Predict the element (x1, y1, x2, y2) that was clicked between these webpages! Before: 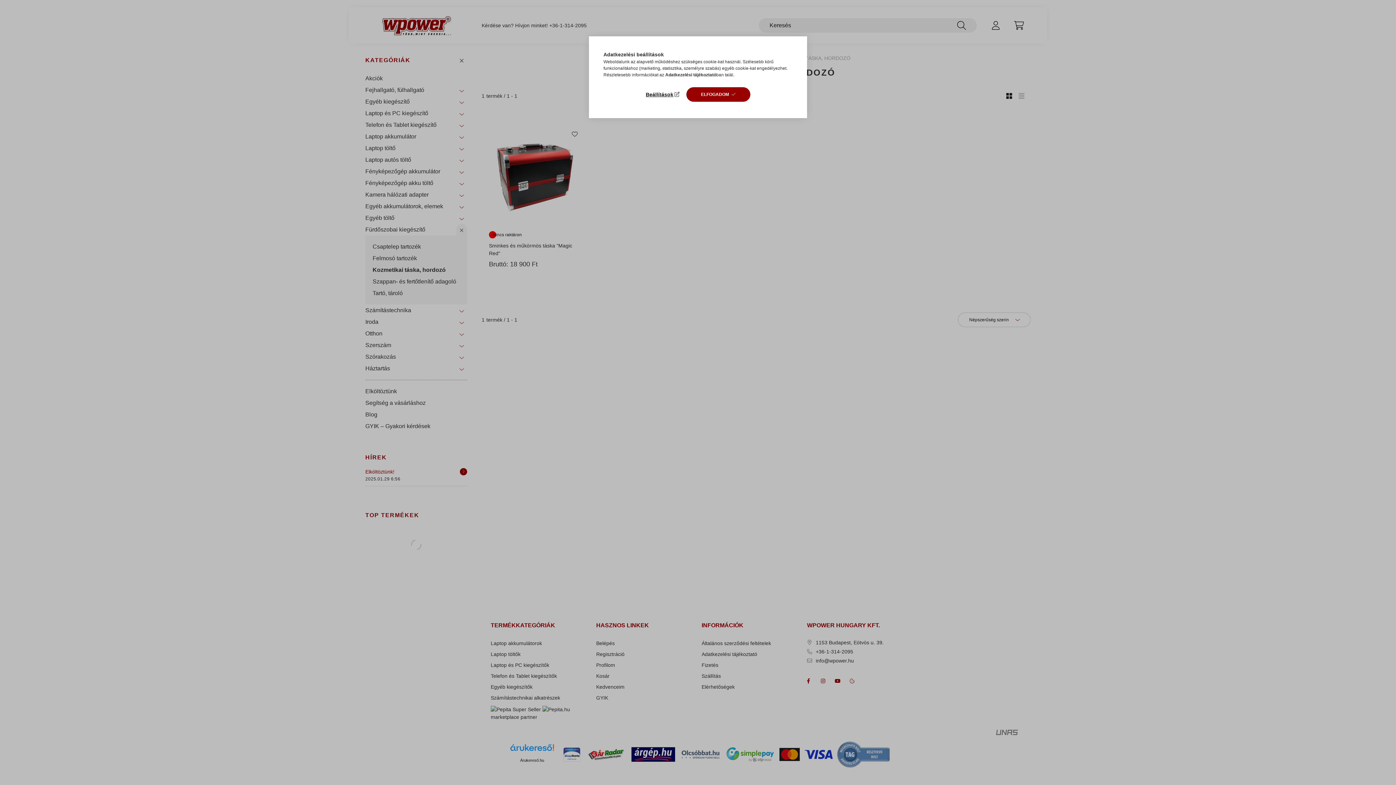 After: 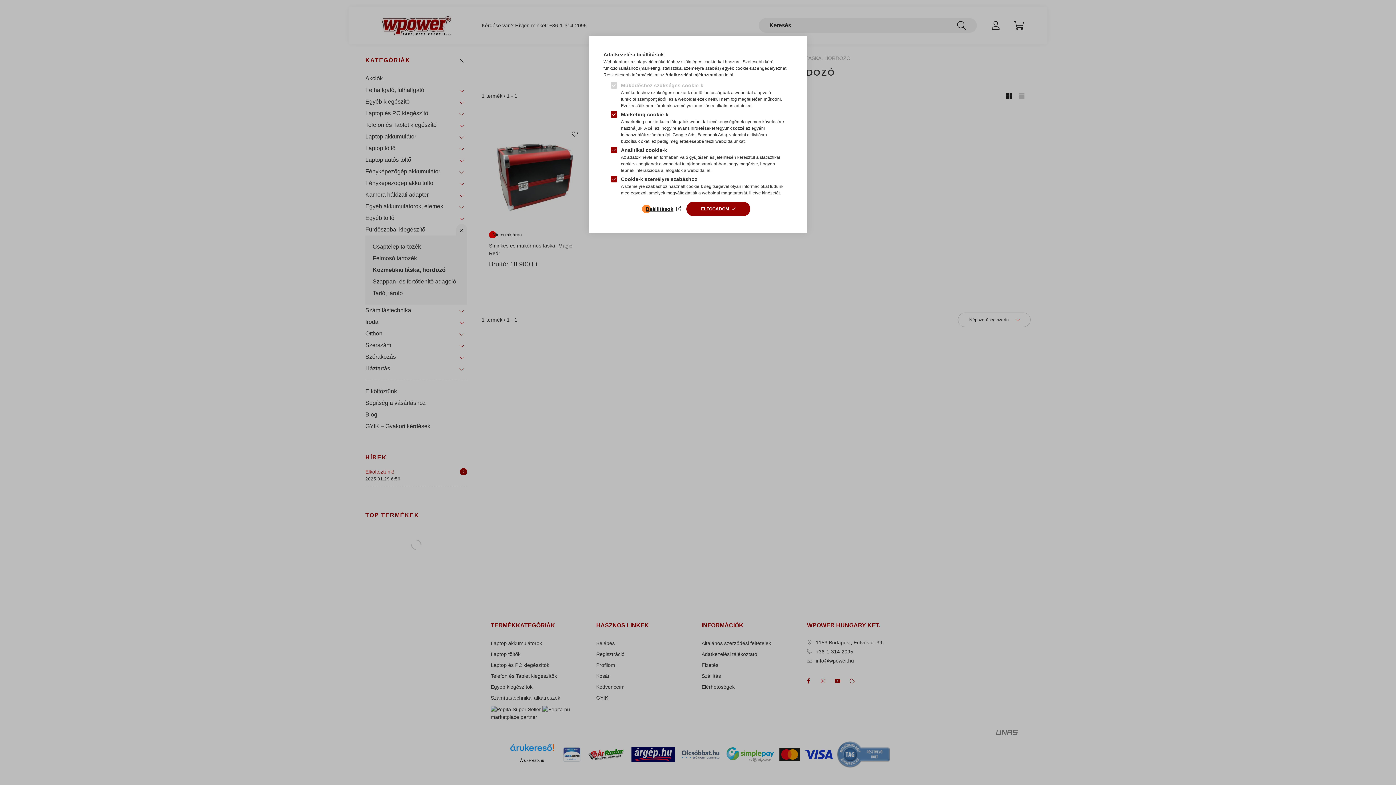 Action: bbox: (645, 89, 681, 99) label: Beállítások